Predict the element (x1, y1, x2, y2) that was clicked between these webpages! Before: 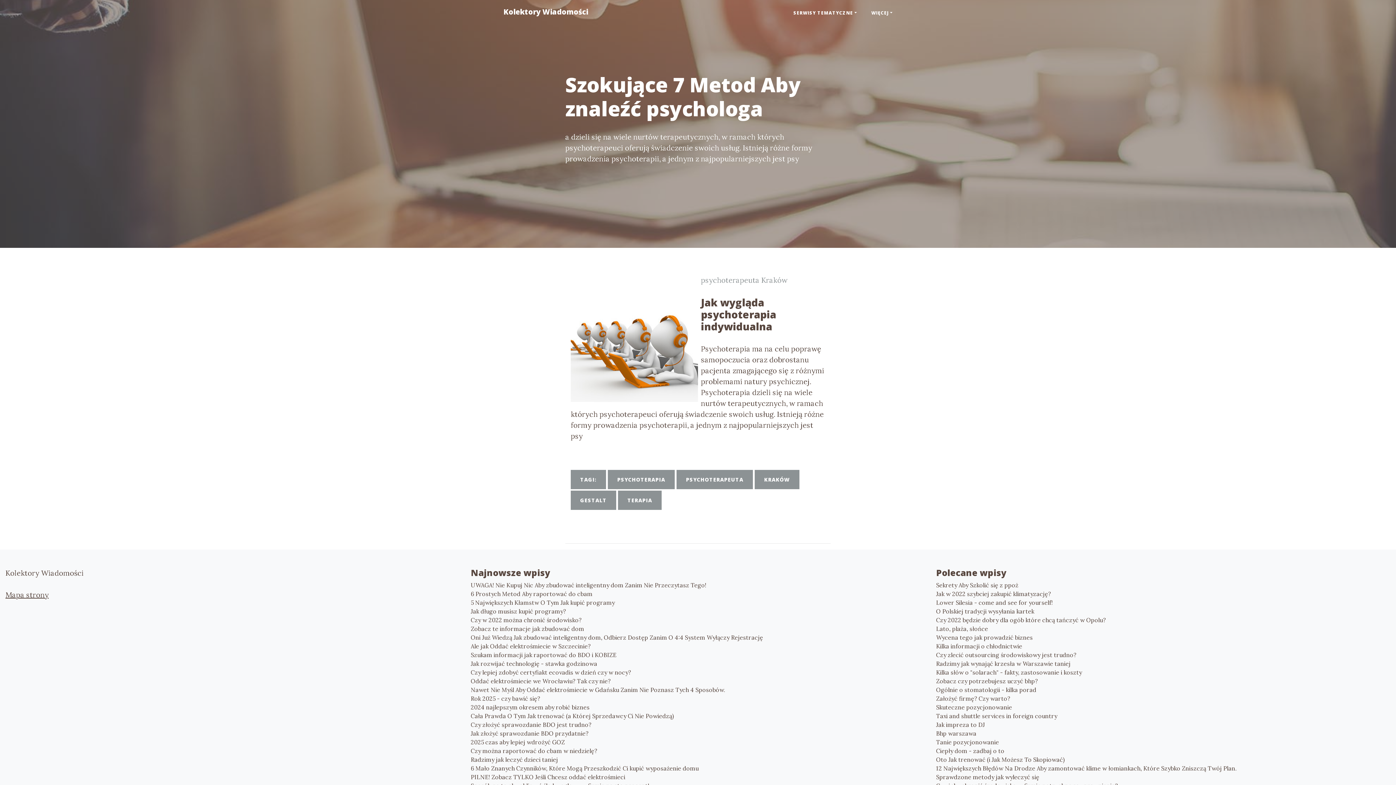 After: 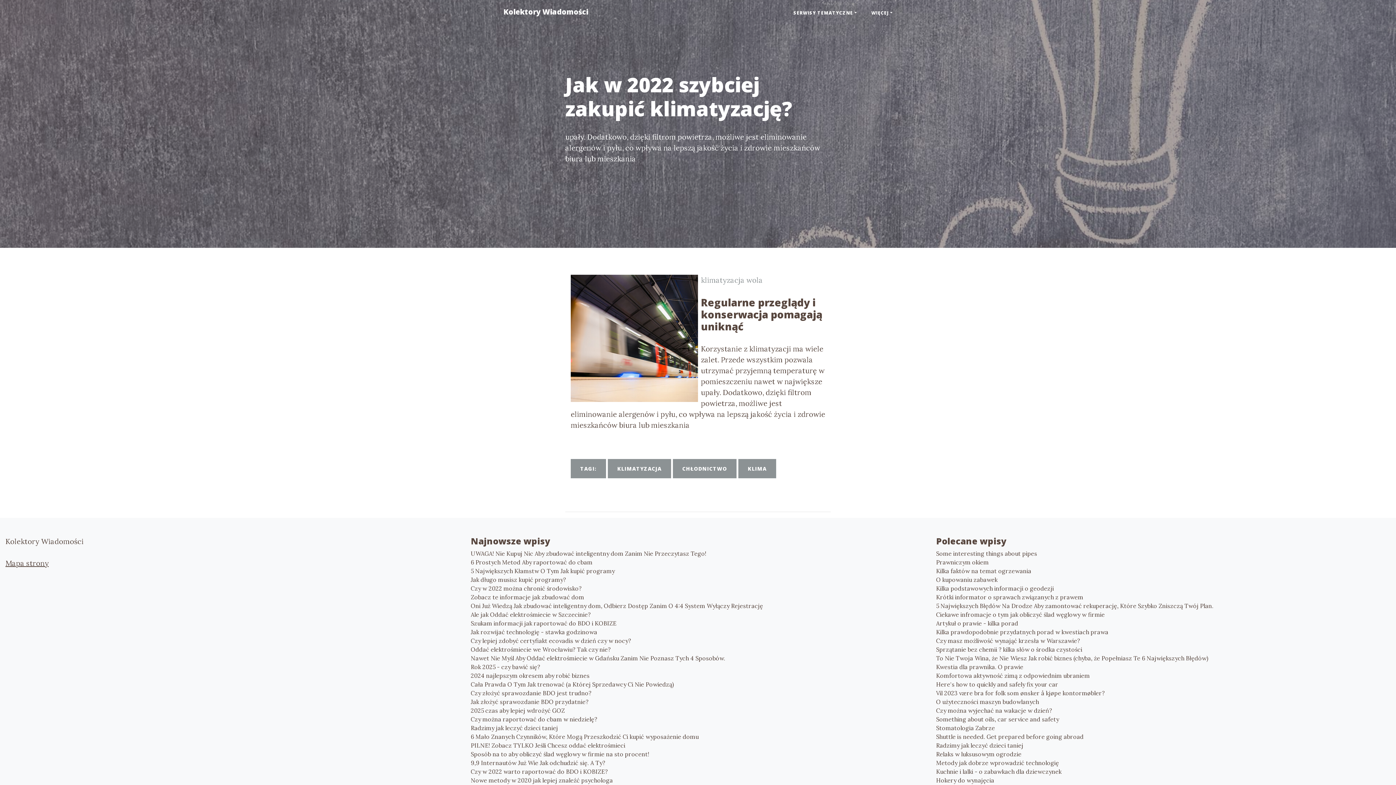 Action: label: Jak w 2022 szybciej zakupić klimatyzację? bbox: (936, 589, 1390, 598)